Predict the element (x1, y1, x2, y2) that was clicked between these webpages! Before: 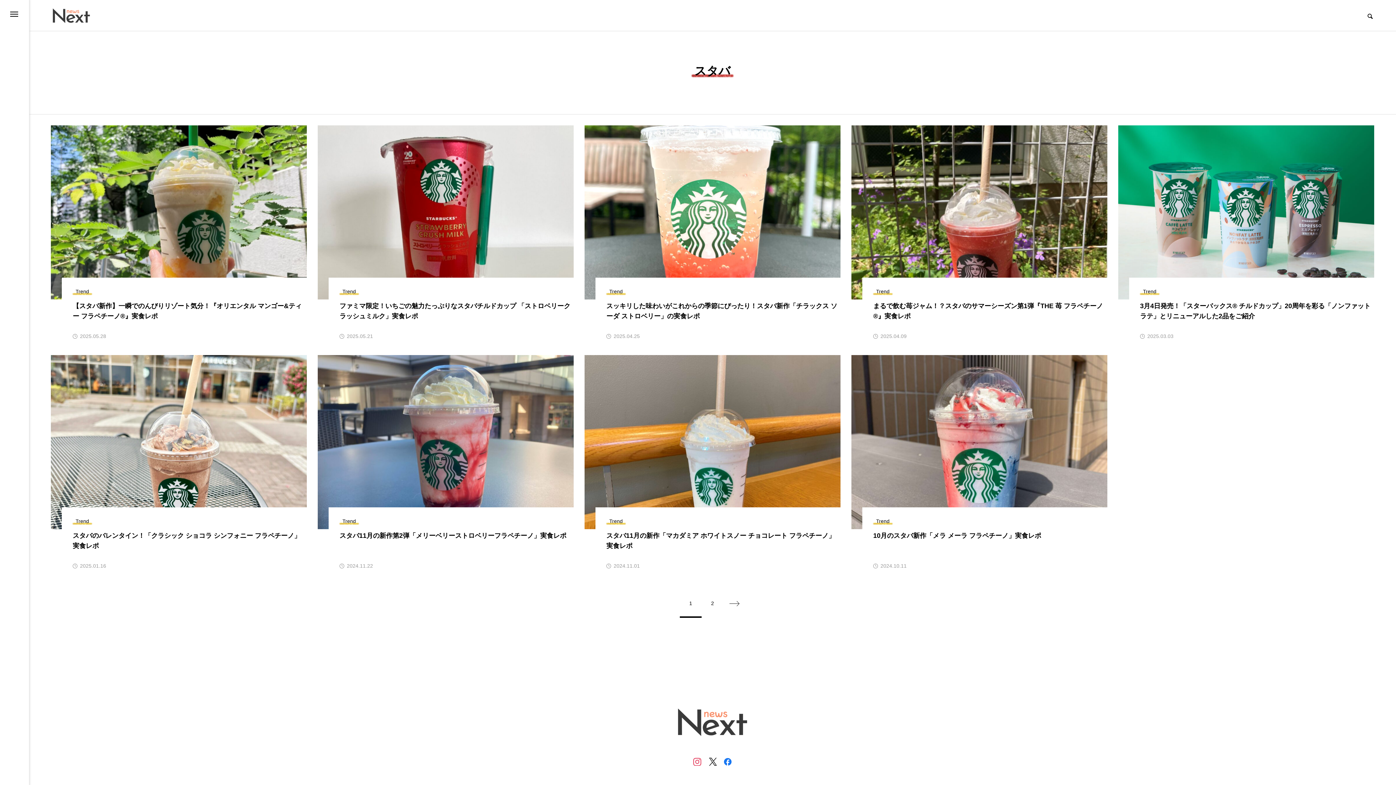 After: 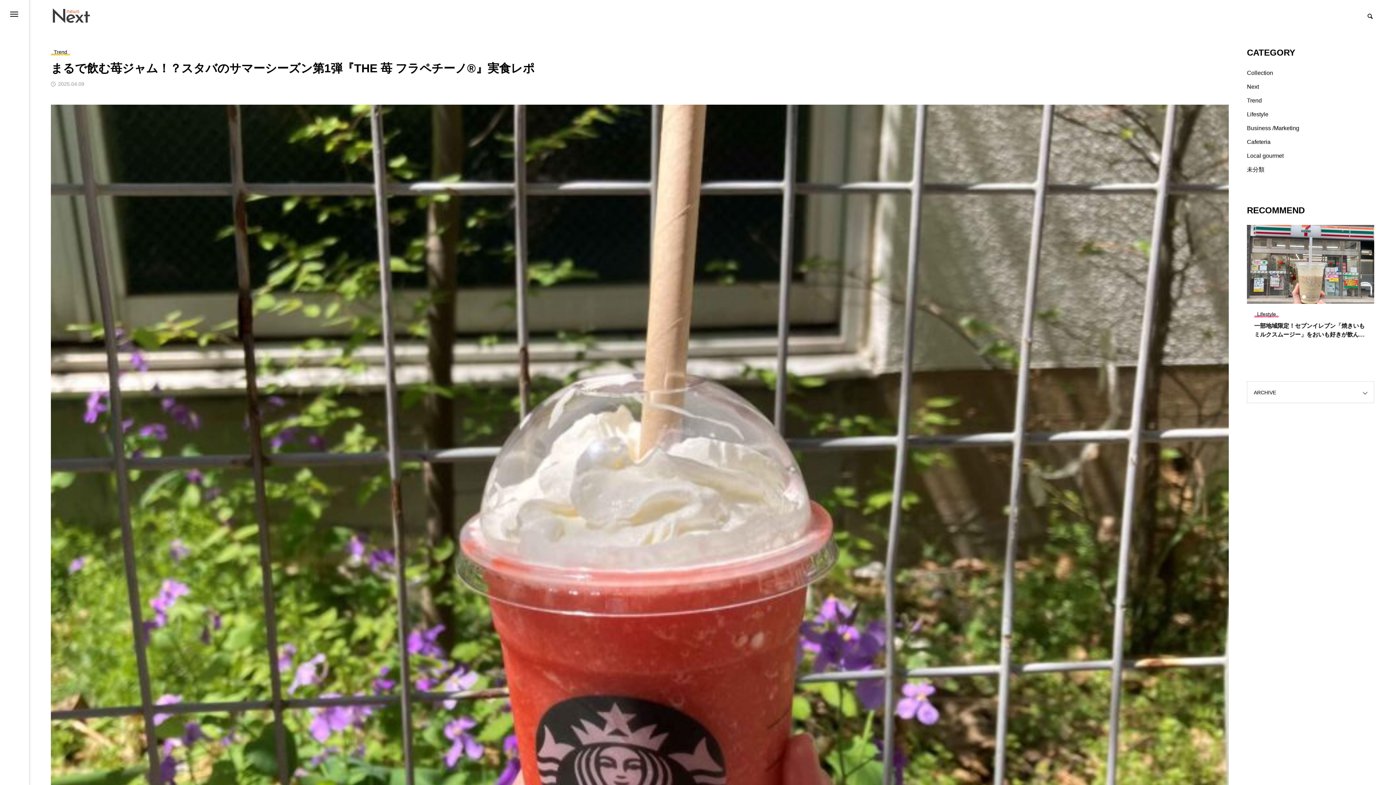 Action: bbox: (851, 125, 1107, 299)